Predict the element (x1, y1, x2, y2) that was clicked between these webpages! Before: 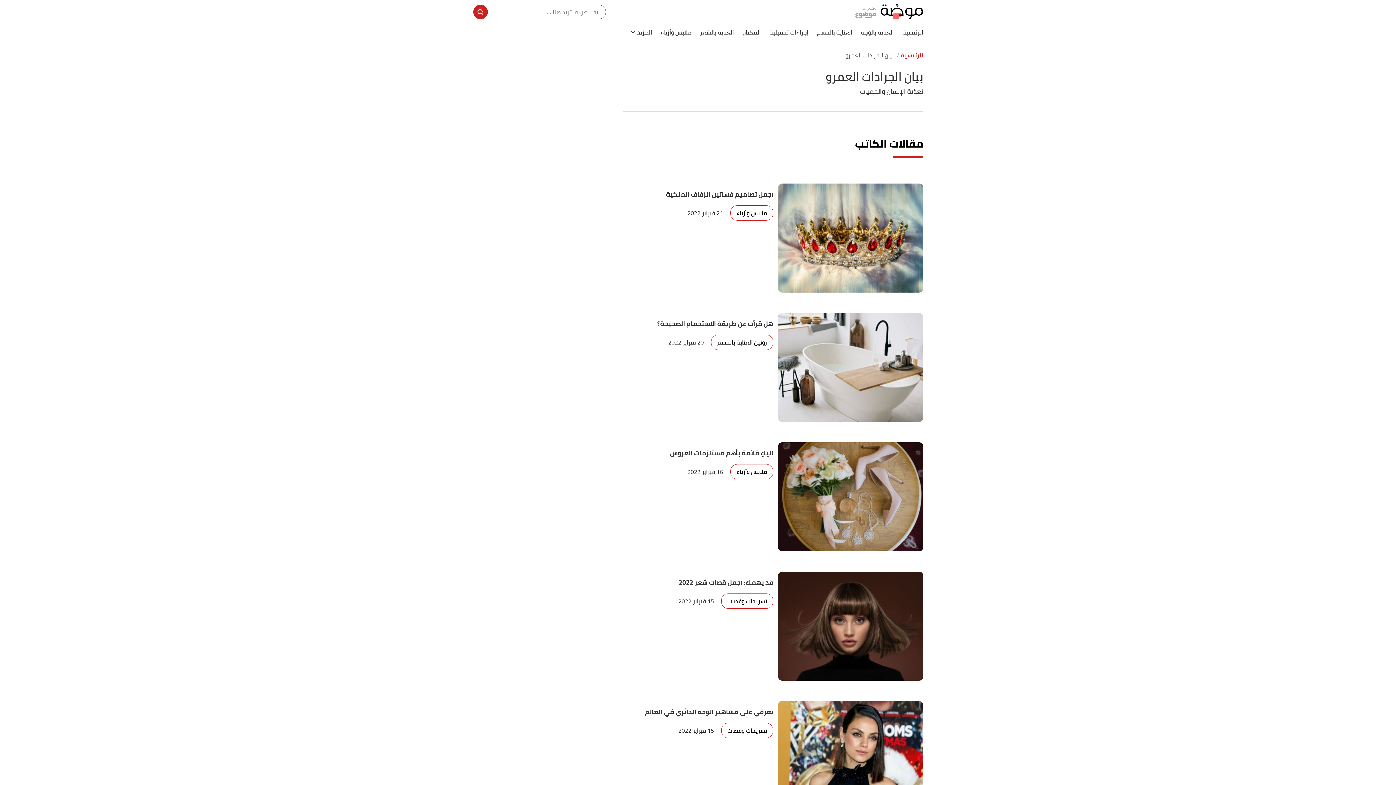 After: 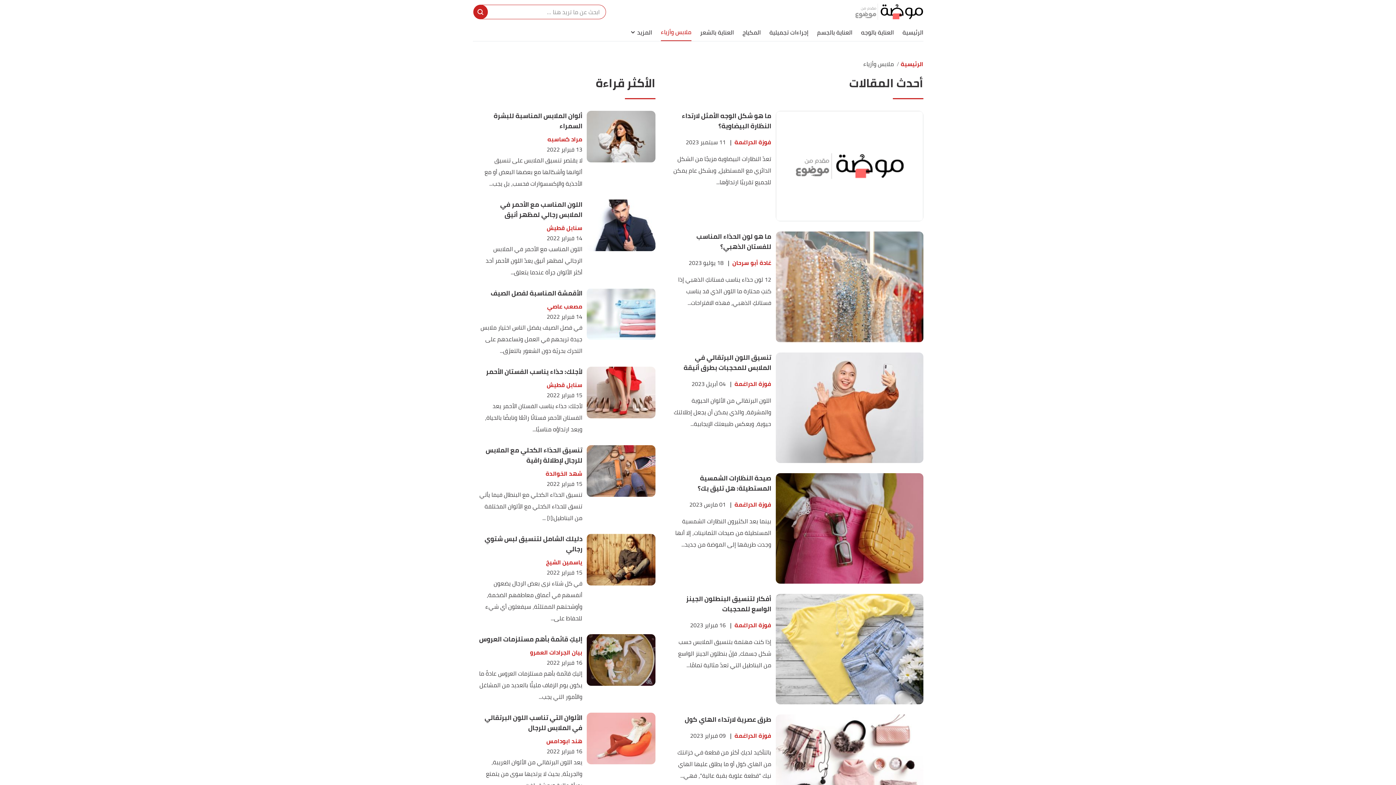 Action: label: ملابس وأزياء bbox: (730, 205, 773, 220)